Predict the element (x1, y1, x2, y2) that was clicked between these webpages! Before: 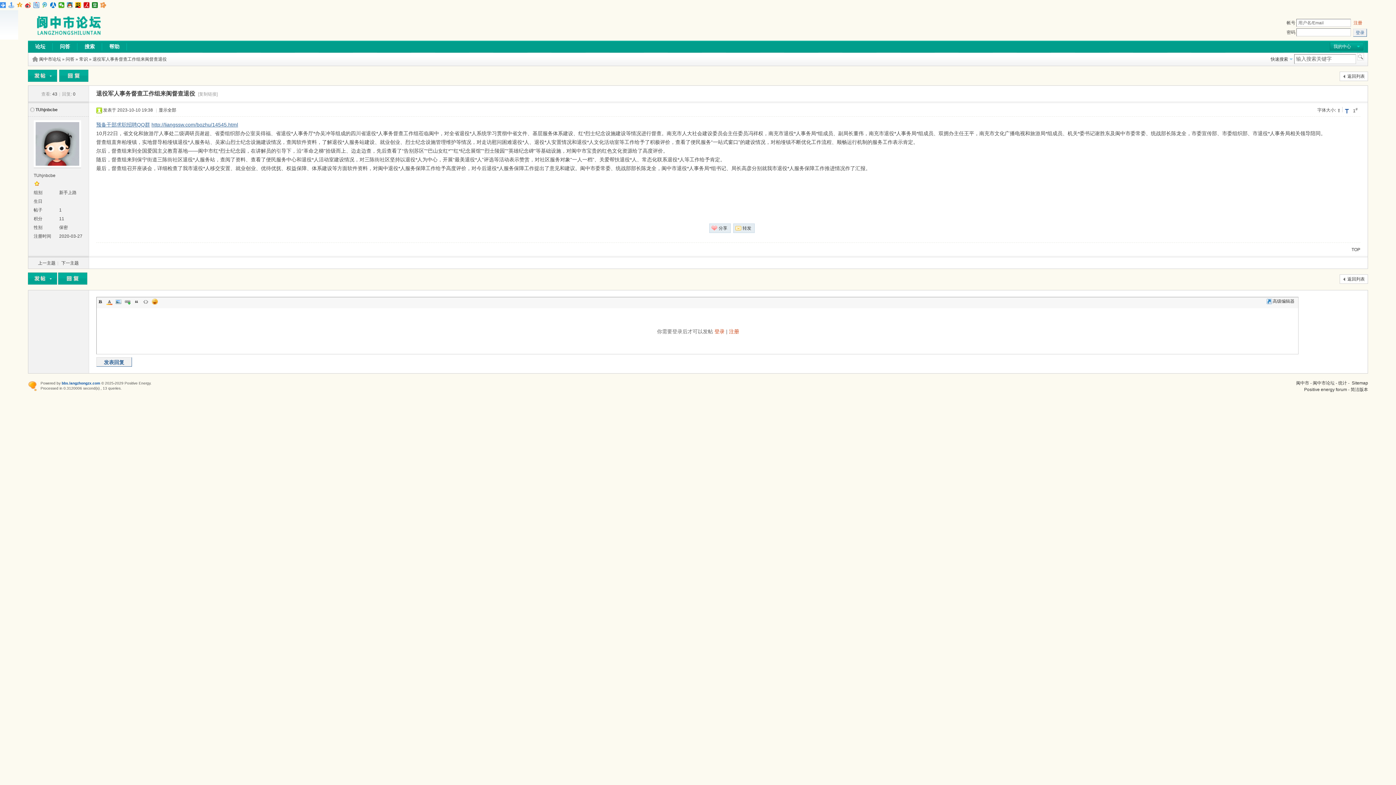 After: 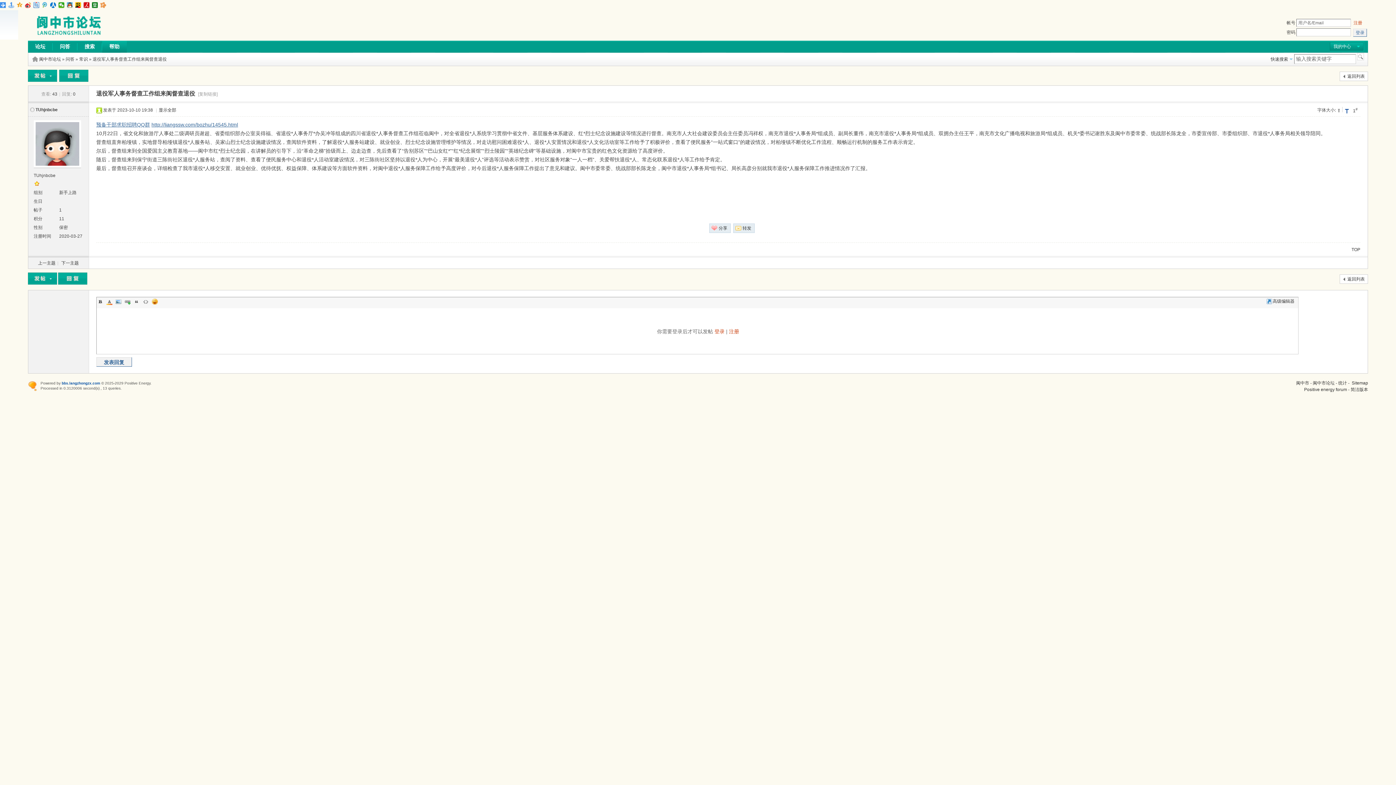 Action: bbox: (102, 40, 126, 52) label: 帮助